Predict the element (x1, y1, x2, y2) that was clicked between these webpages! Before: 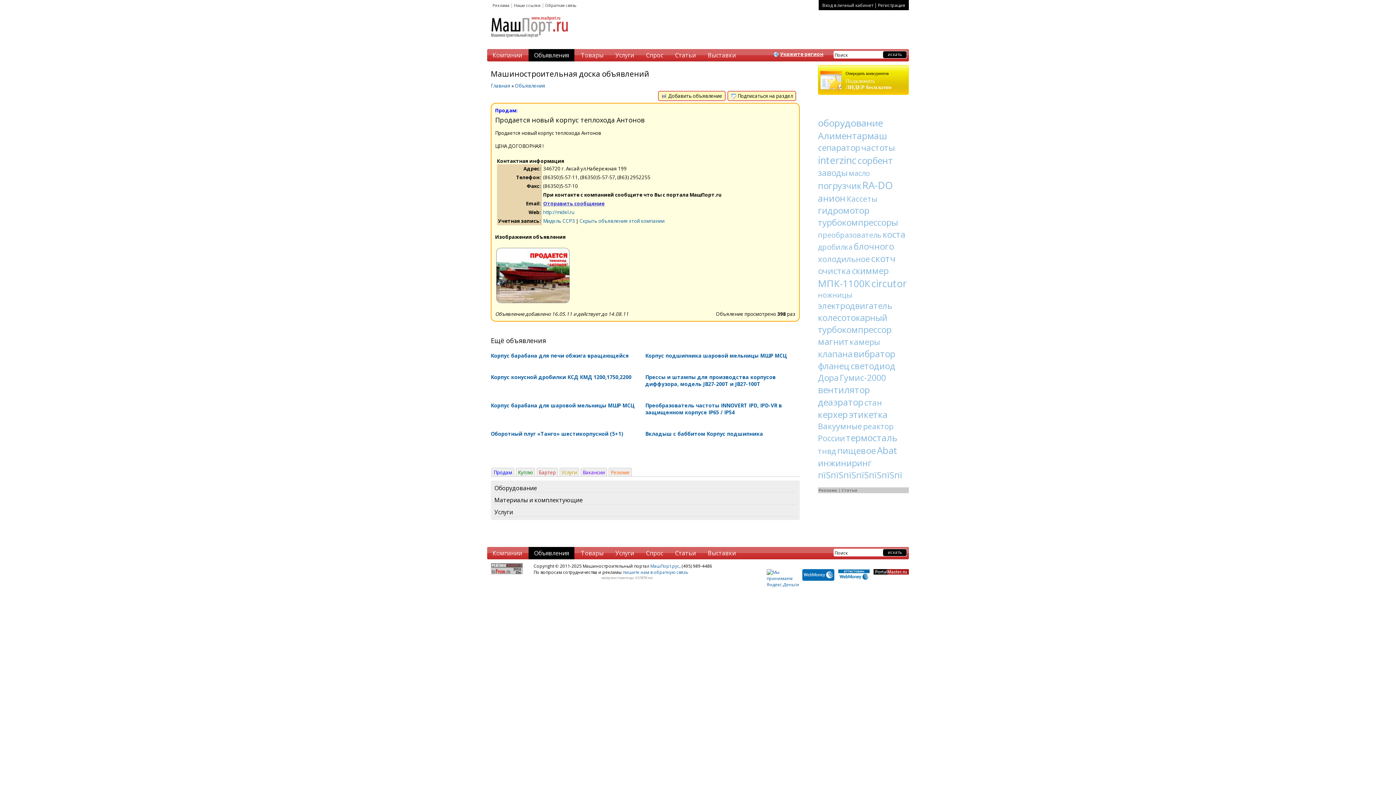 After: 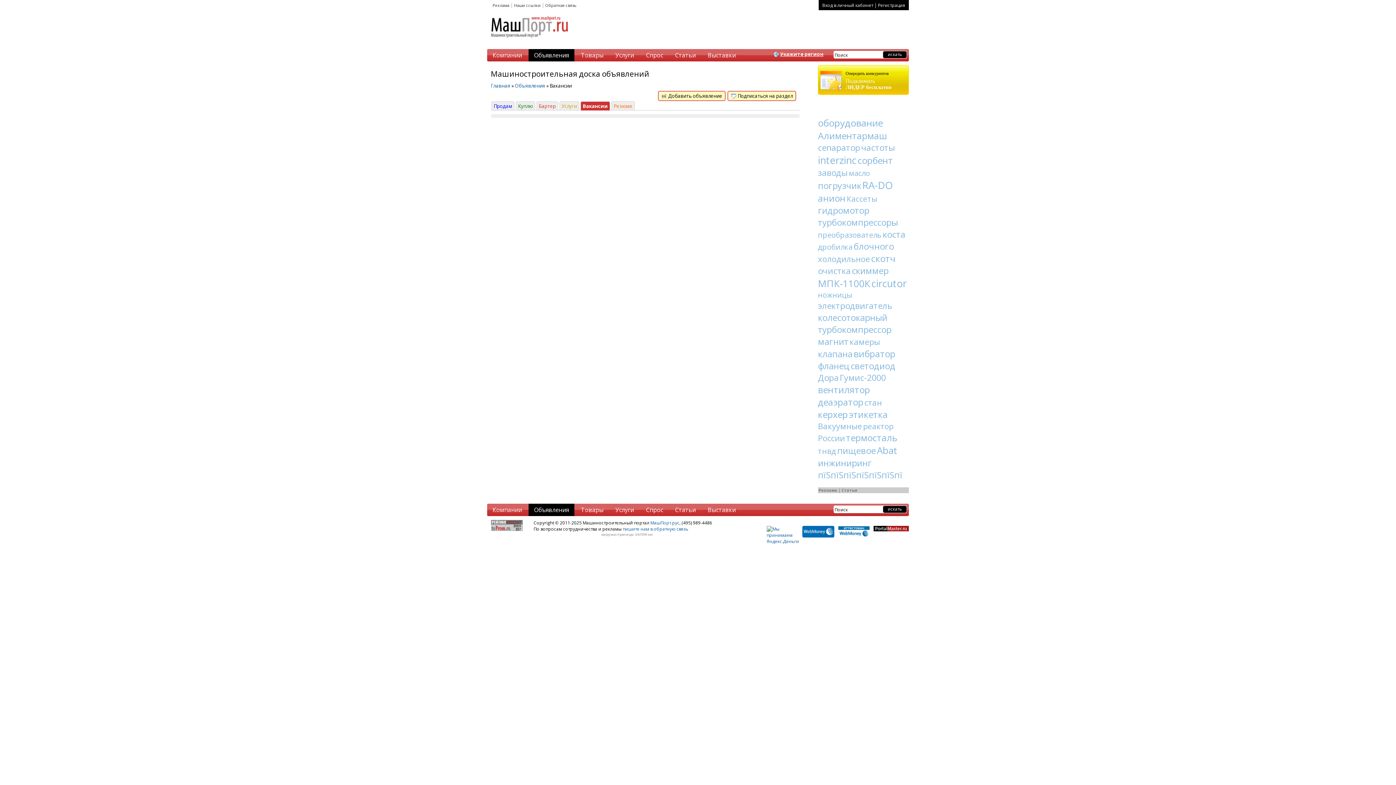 Action: bbox: (580, 468, 607, 476) label: Вакансии